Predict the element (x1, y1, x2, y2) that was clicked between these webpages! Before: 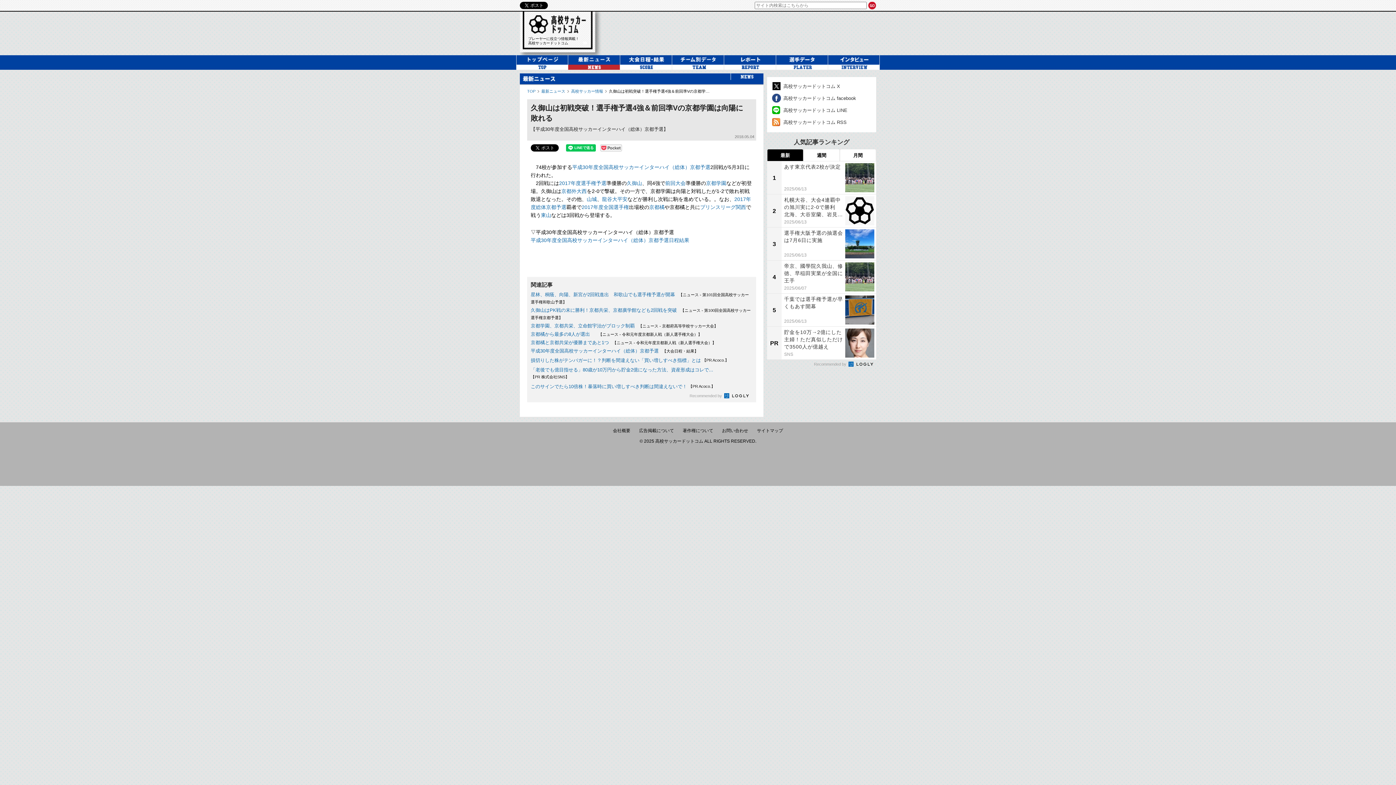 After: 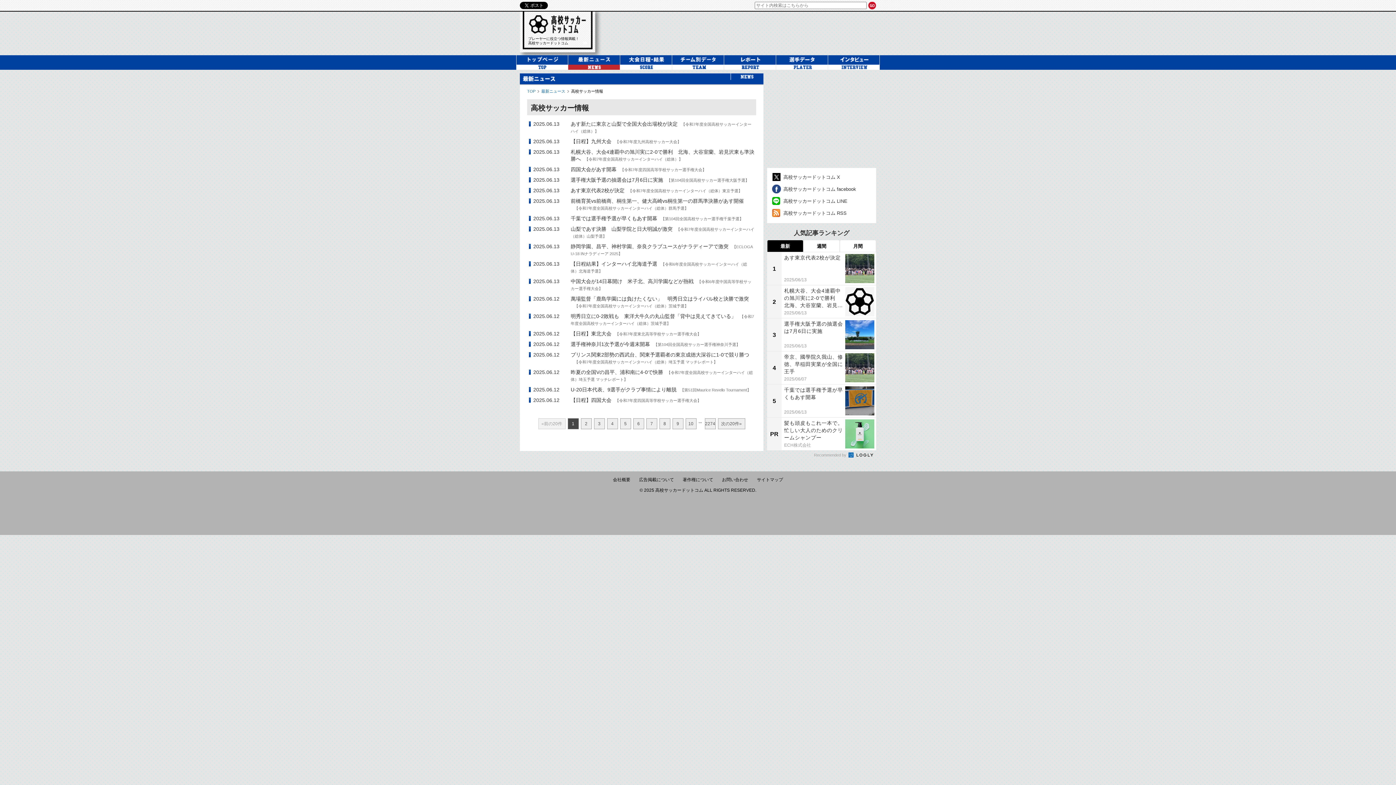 Action: label: 高校サッカー情報 bbox: (571, 89, 603, 93)